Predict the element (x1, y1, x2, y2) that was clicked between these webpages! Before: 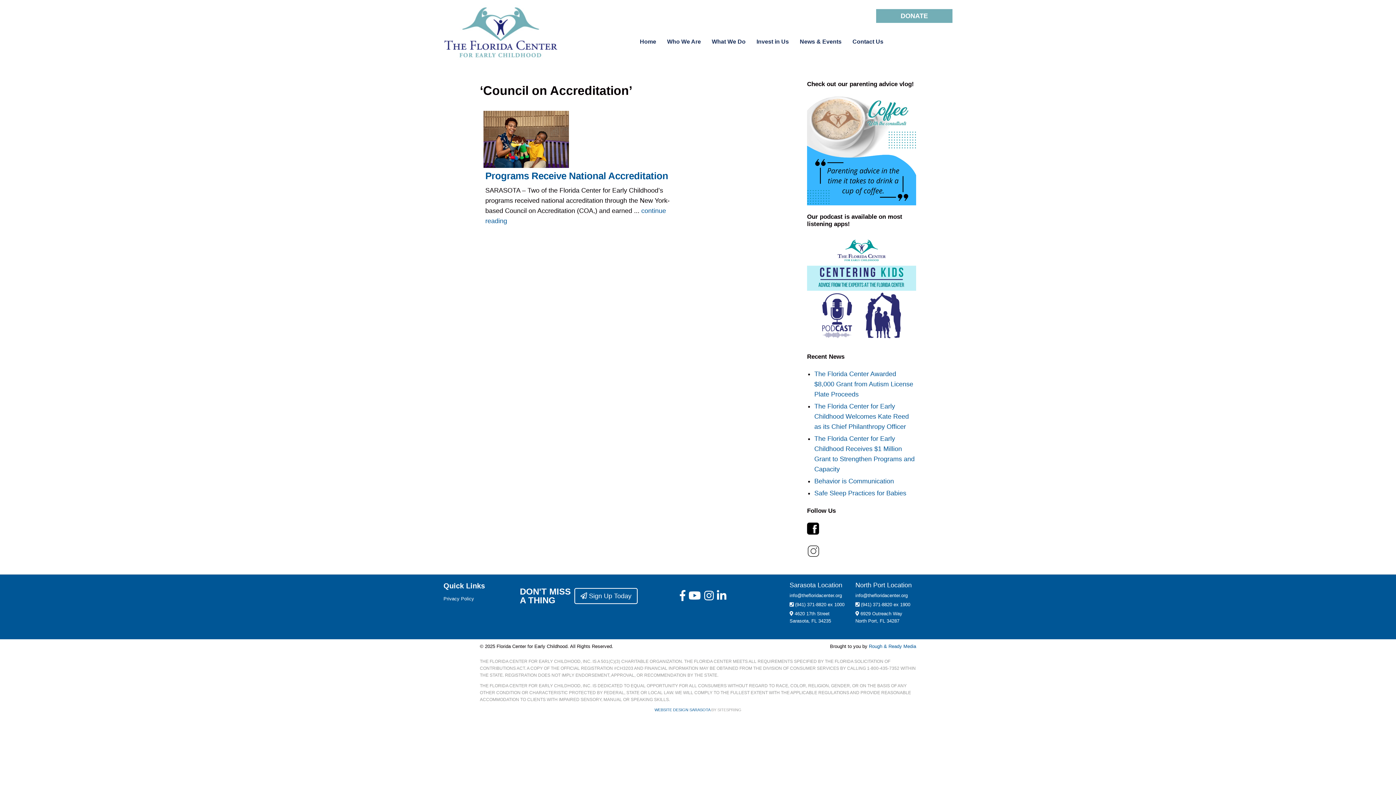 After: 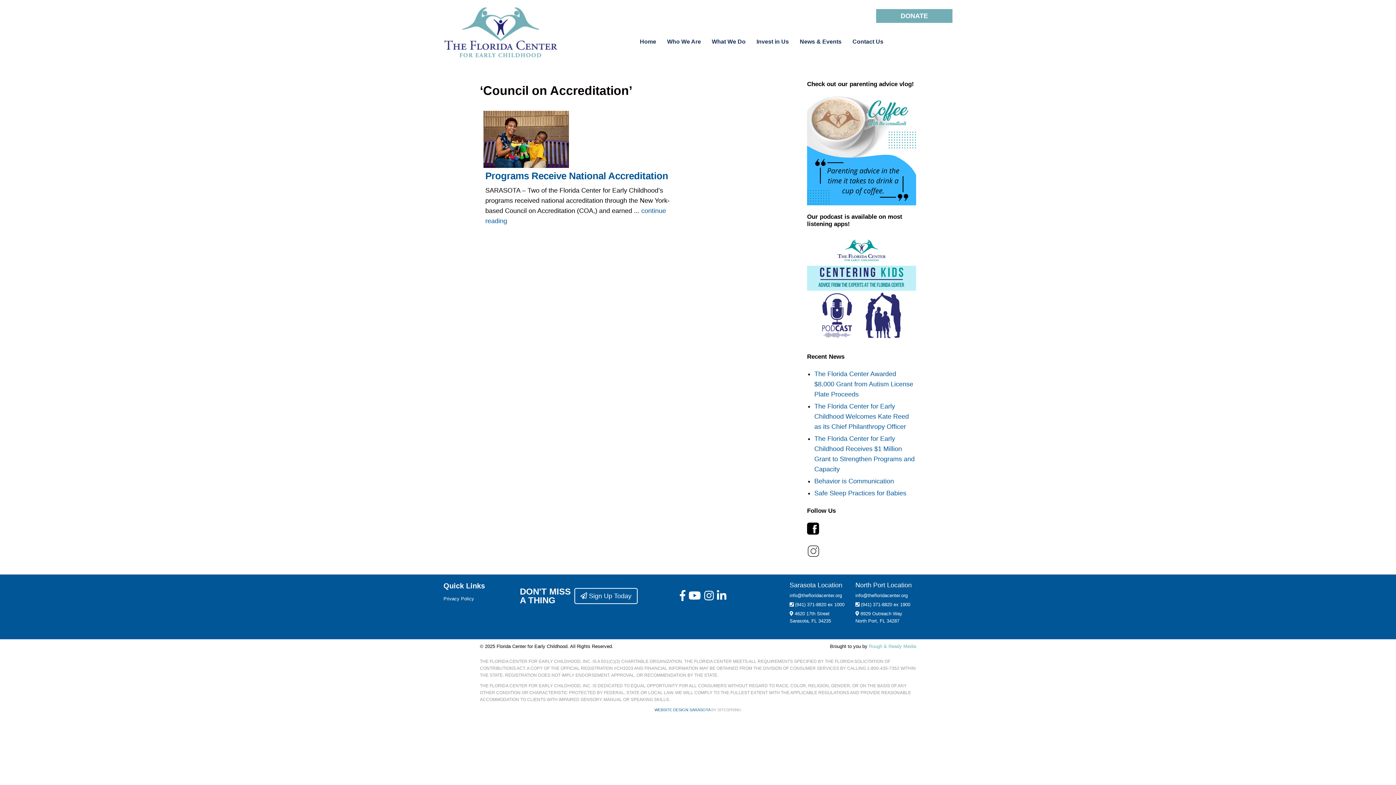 Action: label: Rough & Ready Media bbox: (869, 644, 916, 649)